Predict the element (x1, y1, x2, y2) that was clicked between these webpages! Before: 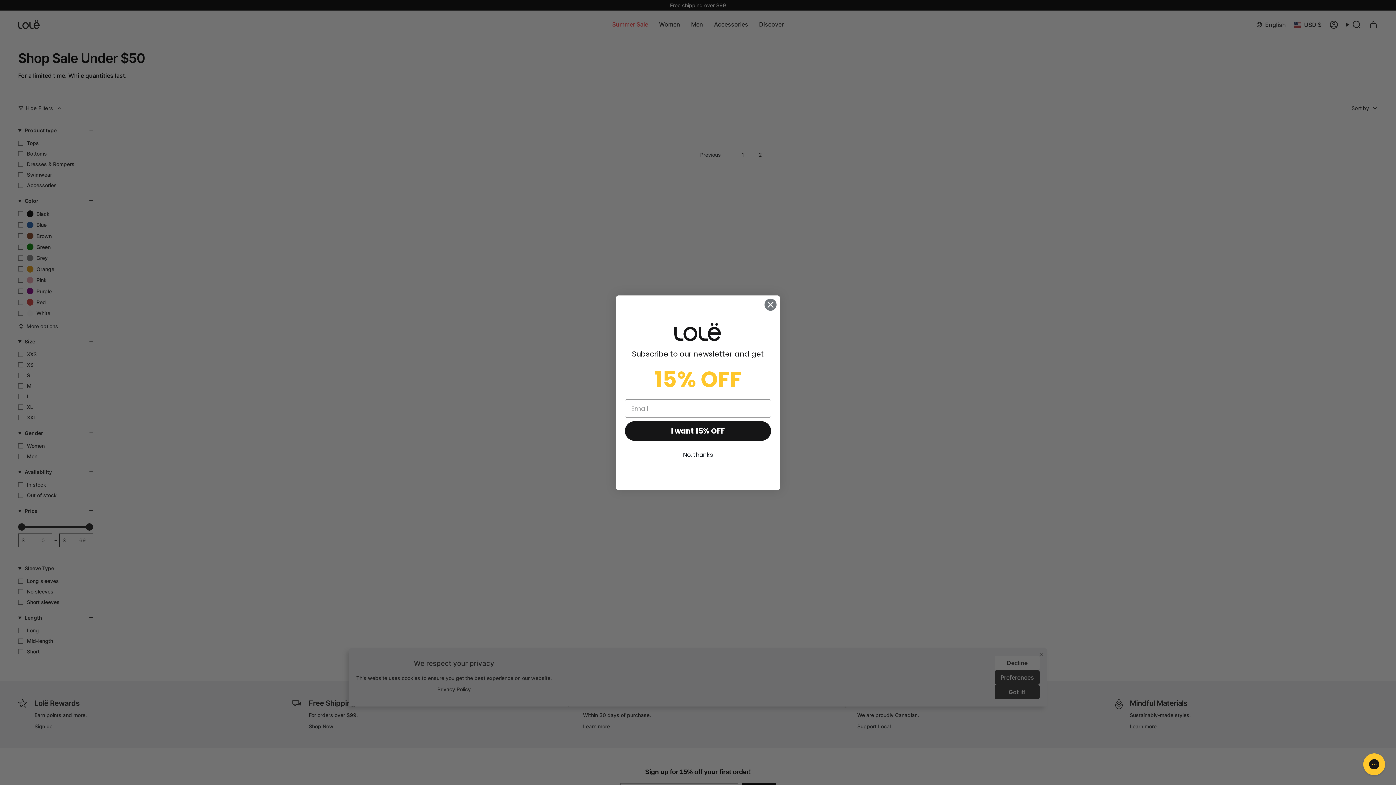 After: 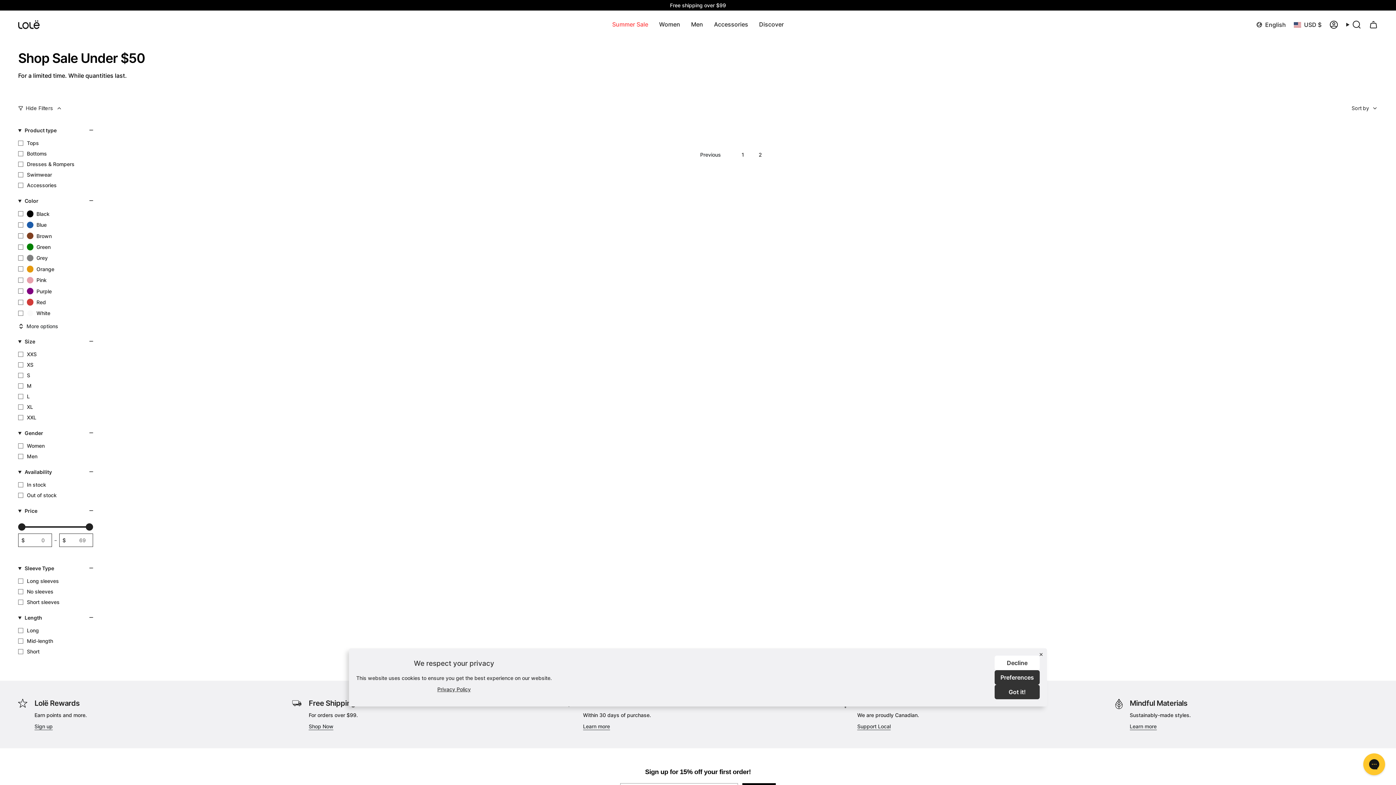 Action: label: No, thanks bbox: (625, 448, 771, 462)